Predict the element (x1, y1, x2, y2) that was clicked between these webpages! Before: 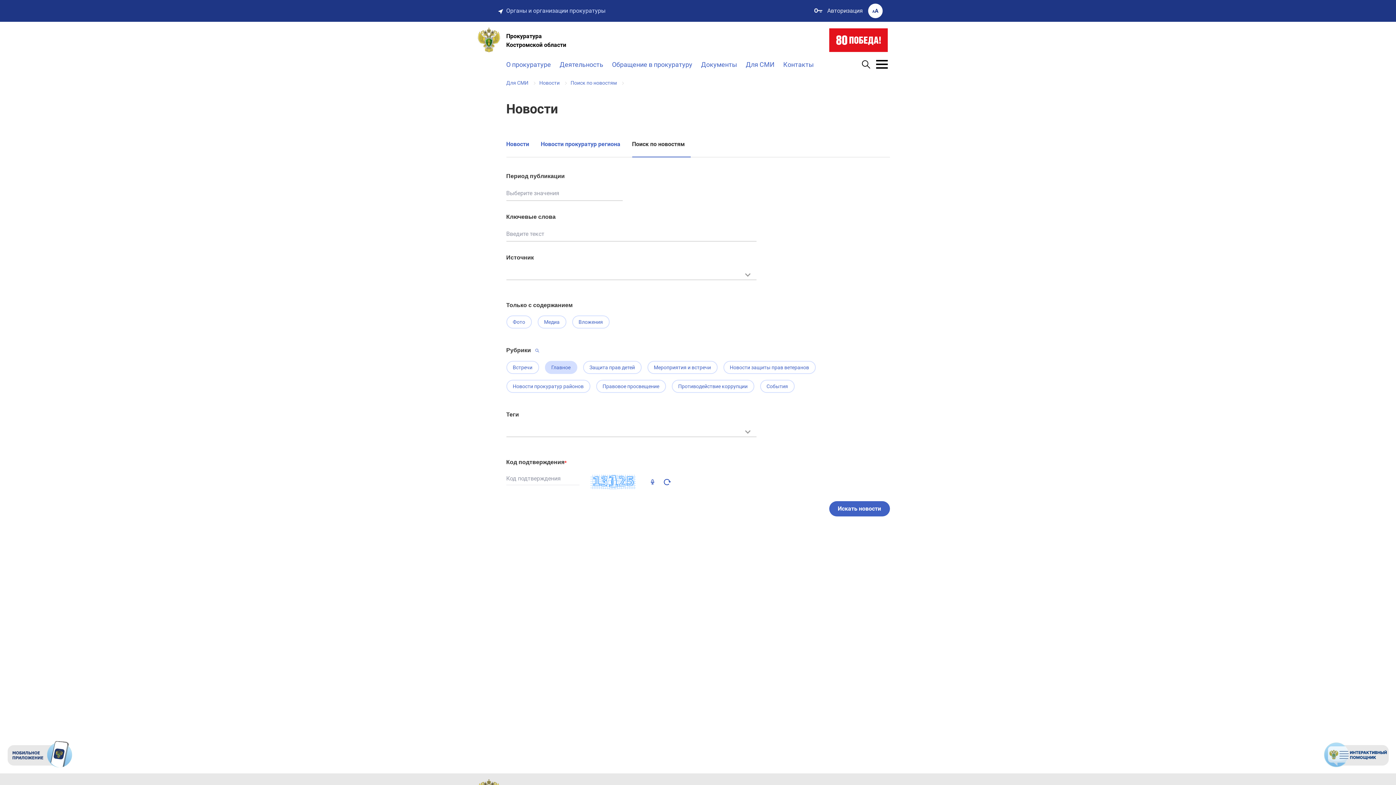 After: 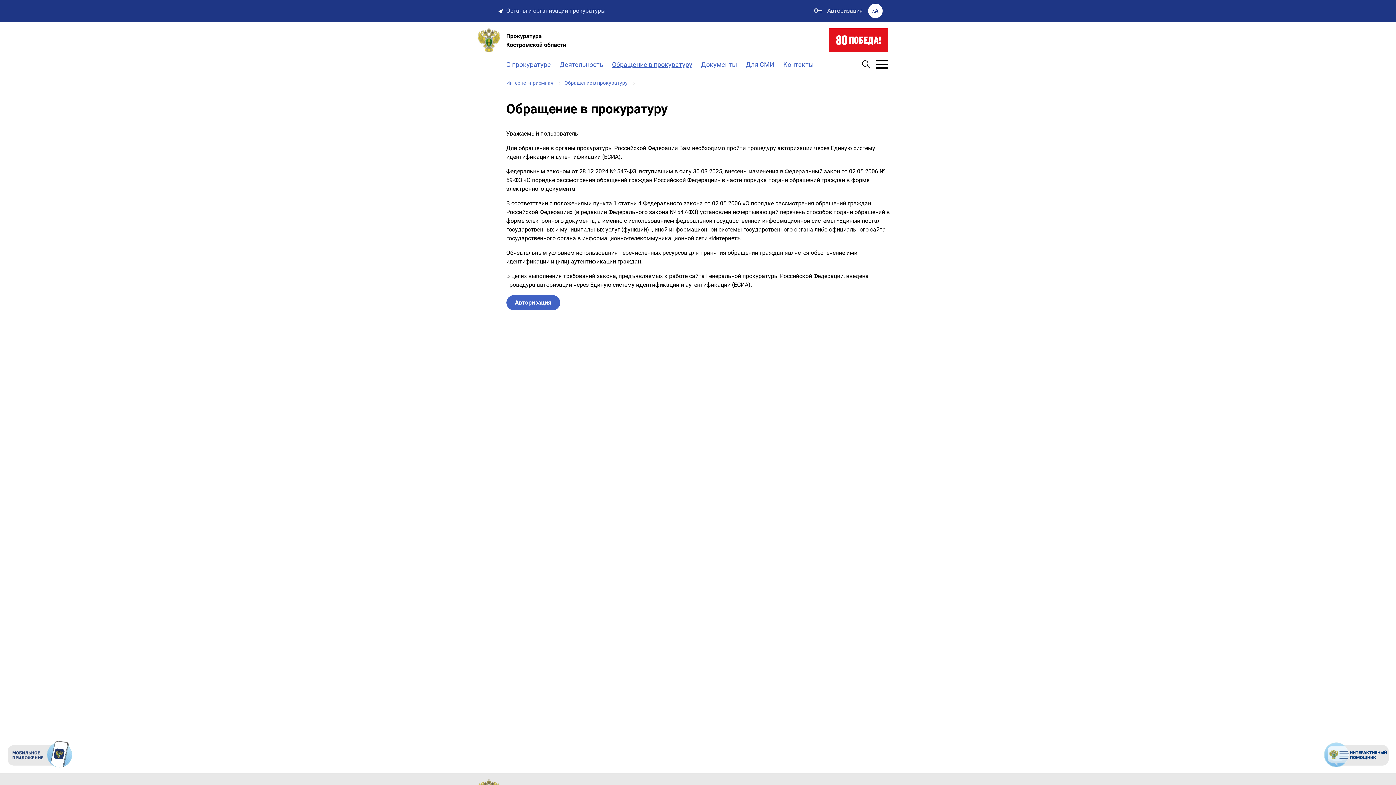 Action: bbox: (612, 59, 692, 69) label: Обращение в прокуратуру